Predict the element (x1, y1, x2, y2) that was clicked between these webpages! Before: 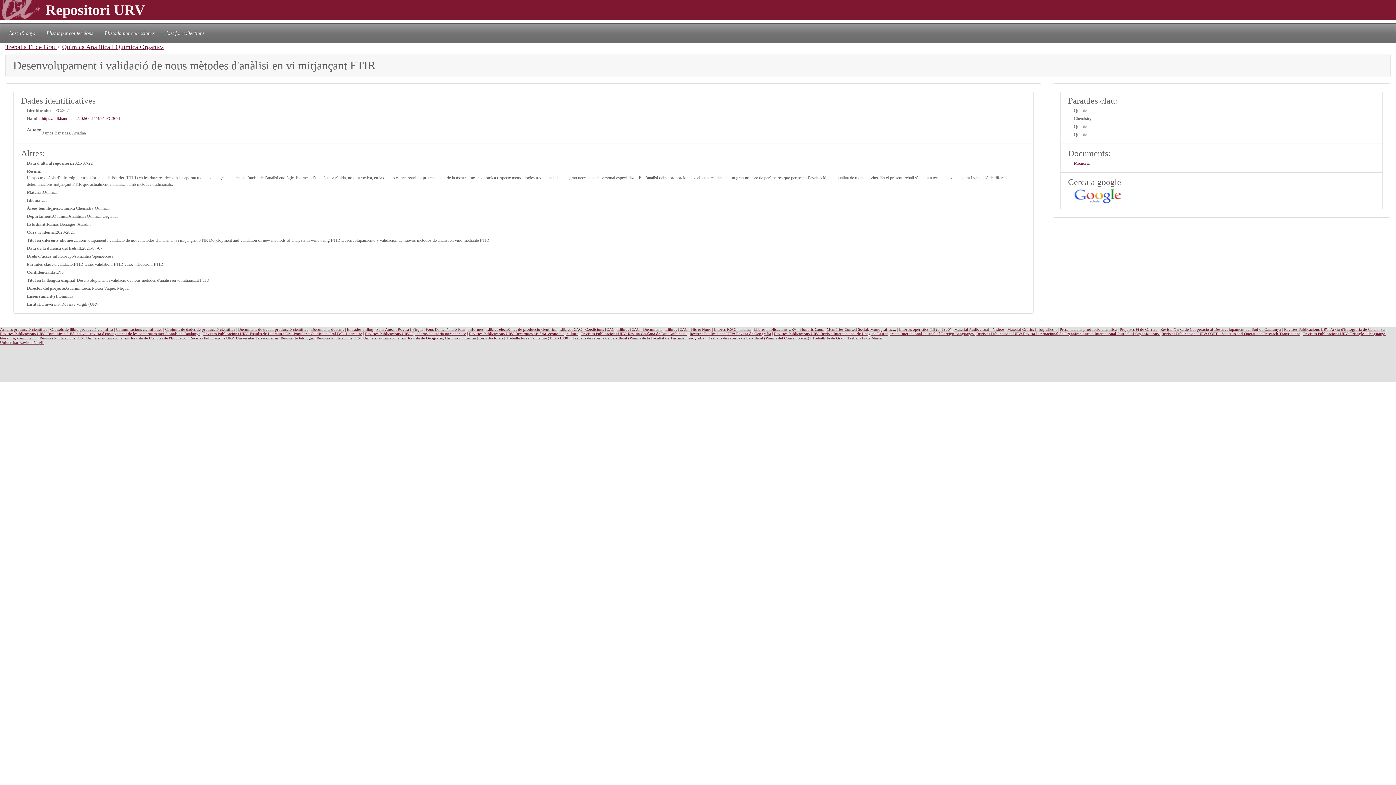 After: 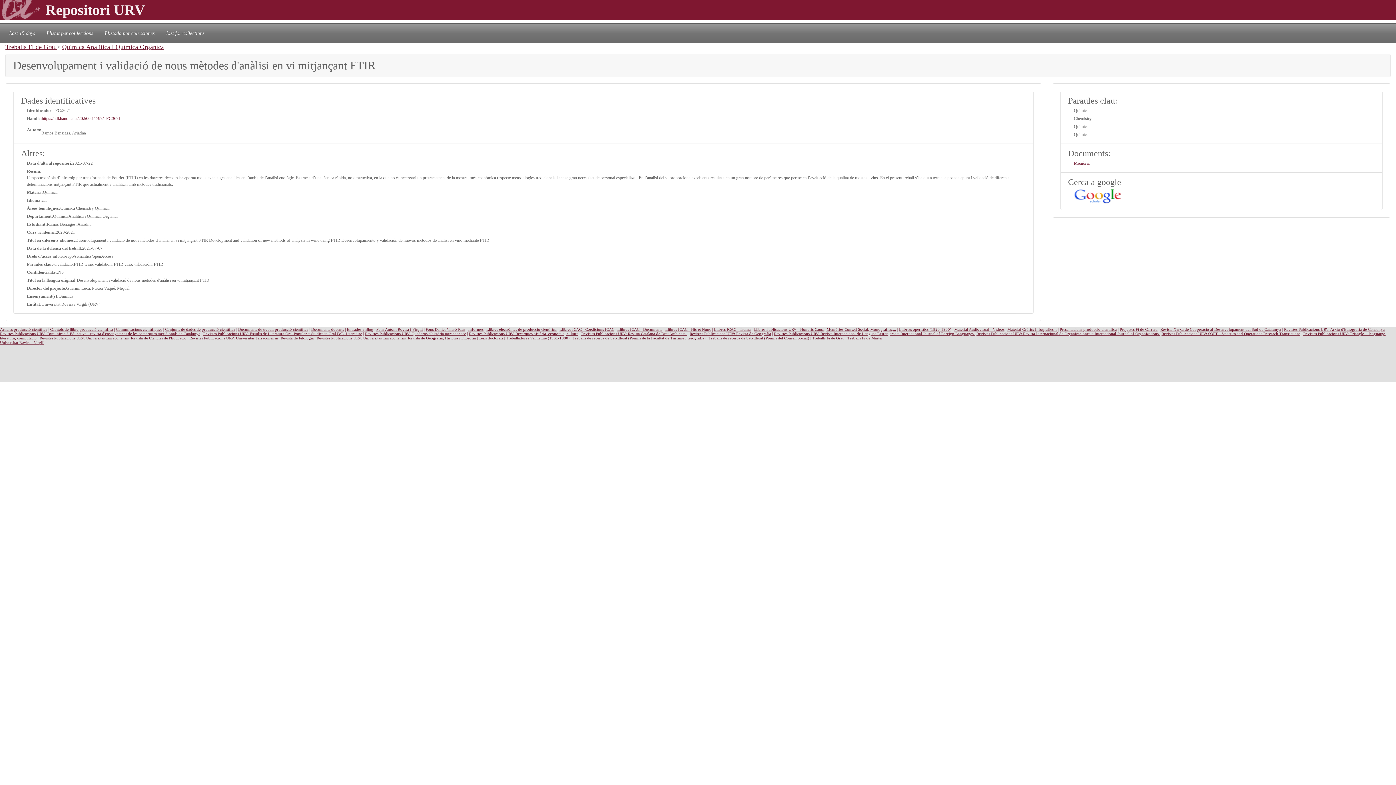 Action: bbox: (1074, 188, 1121, 203)